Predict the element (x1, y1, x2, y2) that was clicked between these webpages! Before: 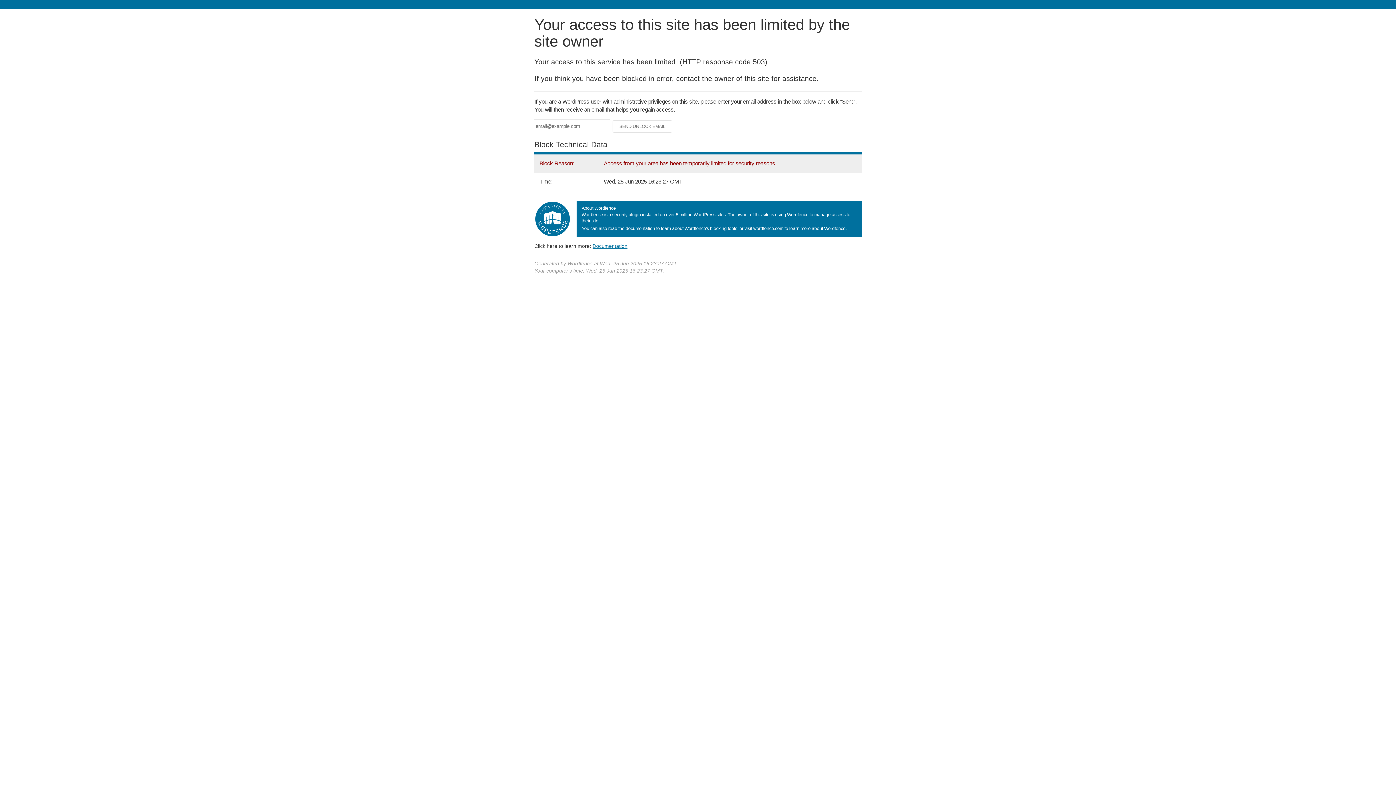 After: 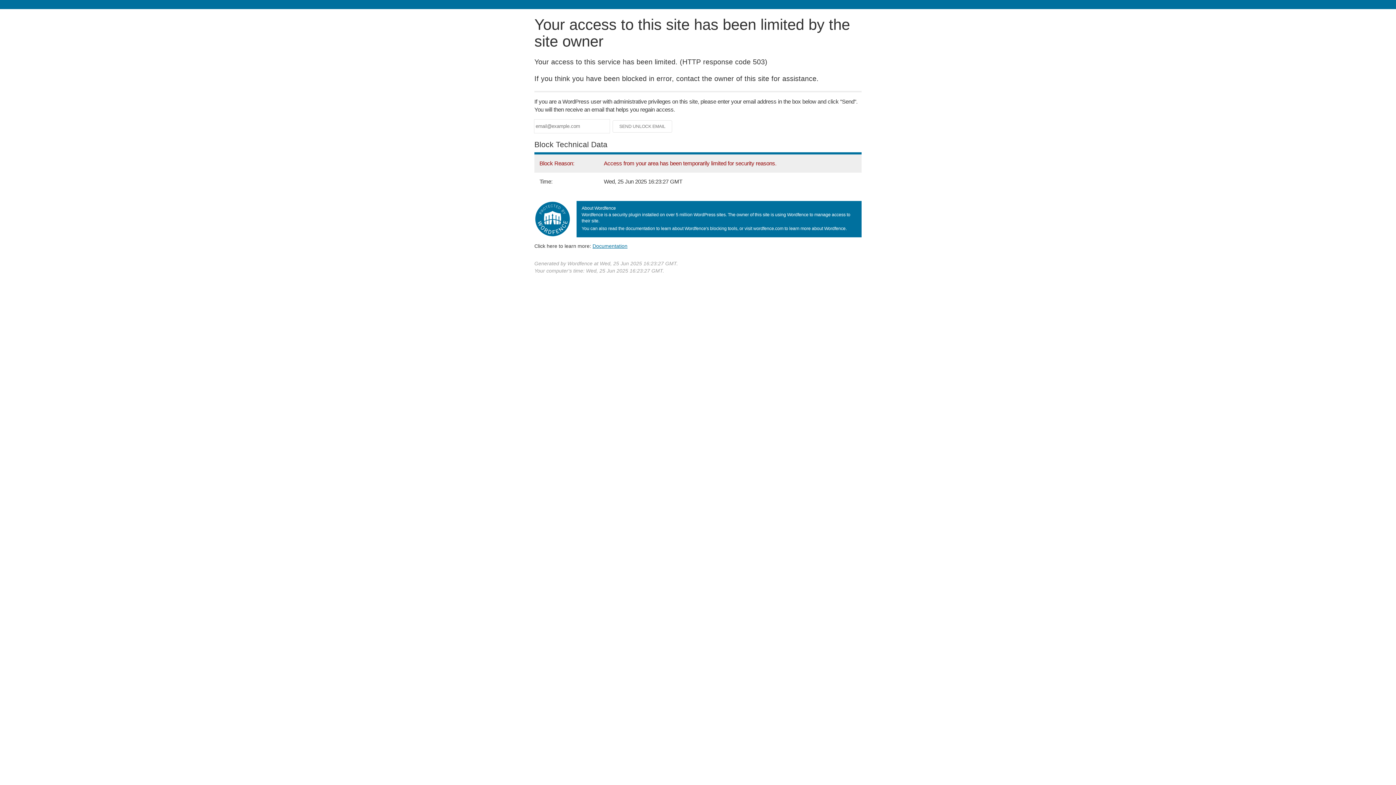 Action: bbox: (592, 243, 627, 248) label: Documentation